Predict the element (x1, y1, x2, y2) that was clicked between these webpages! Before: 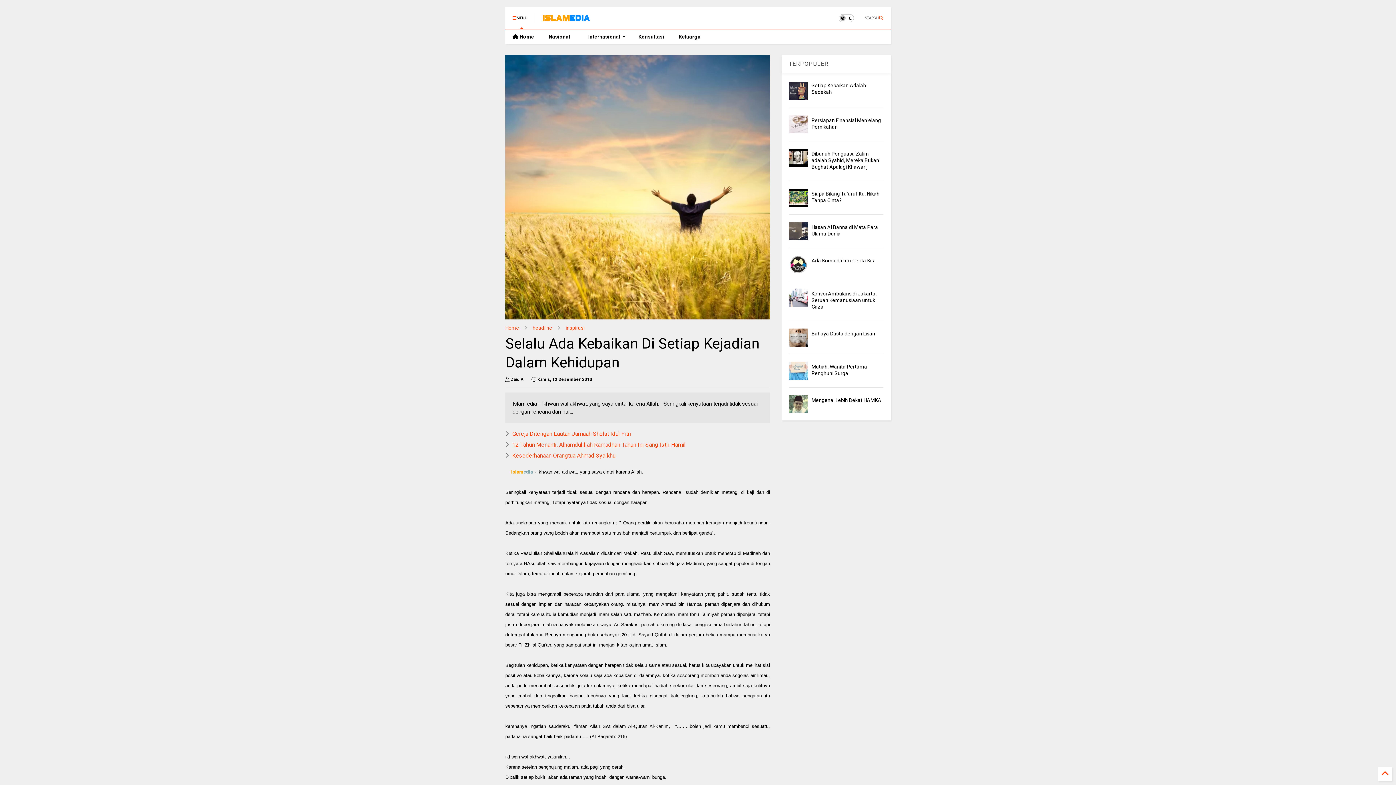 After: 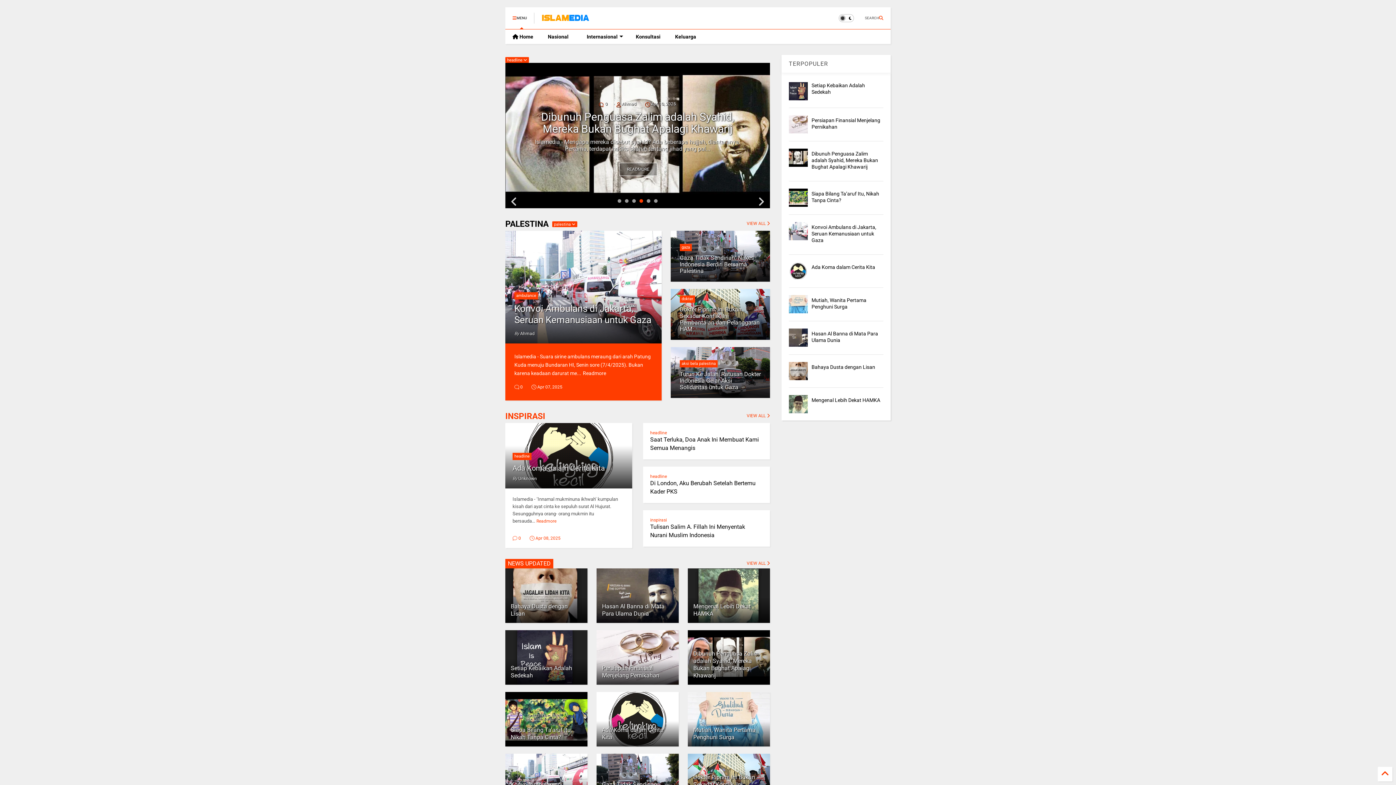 Action: label: Islamedia - Media Islam Online bbox: (542, 14, 590, 25)